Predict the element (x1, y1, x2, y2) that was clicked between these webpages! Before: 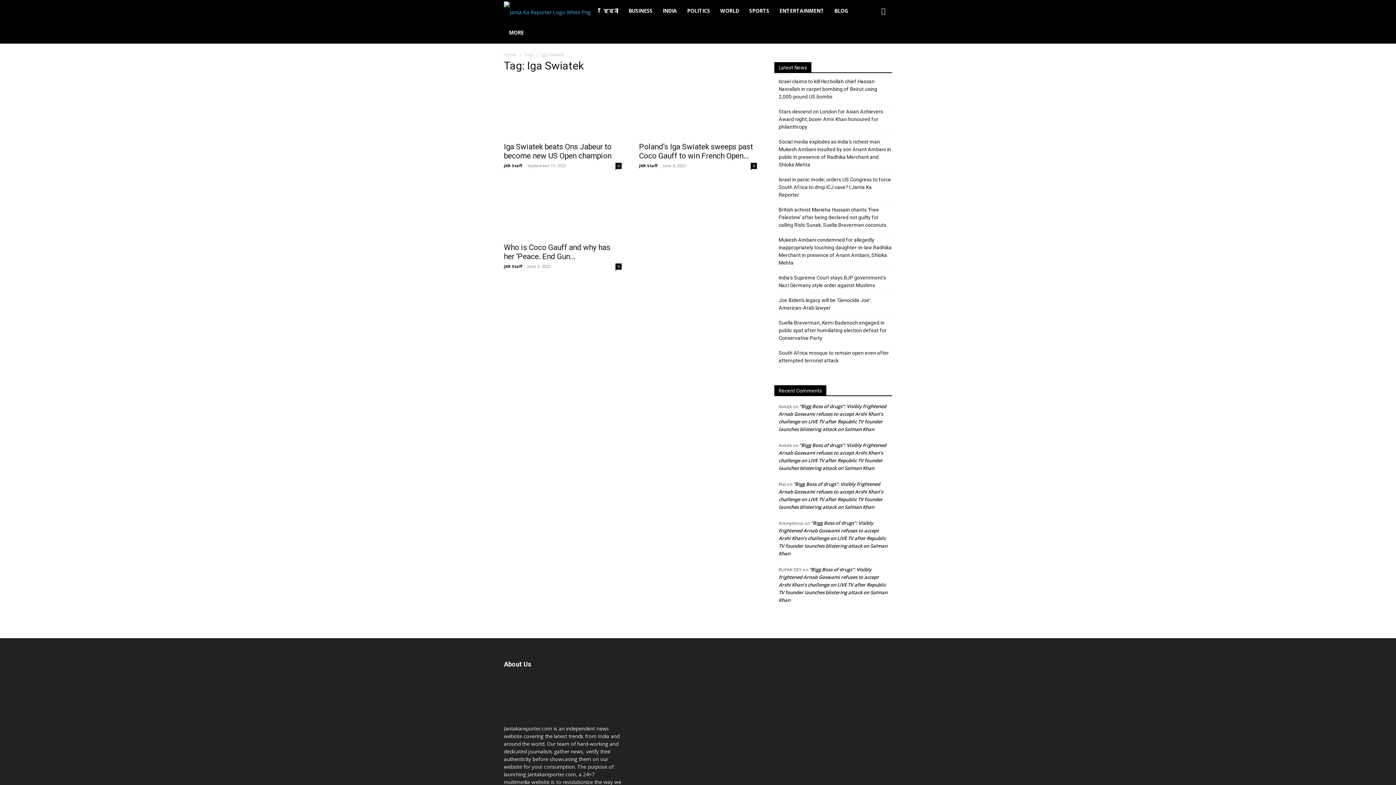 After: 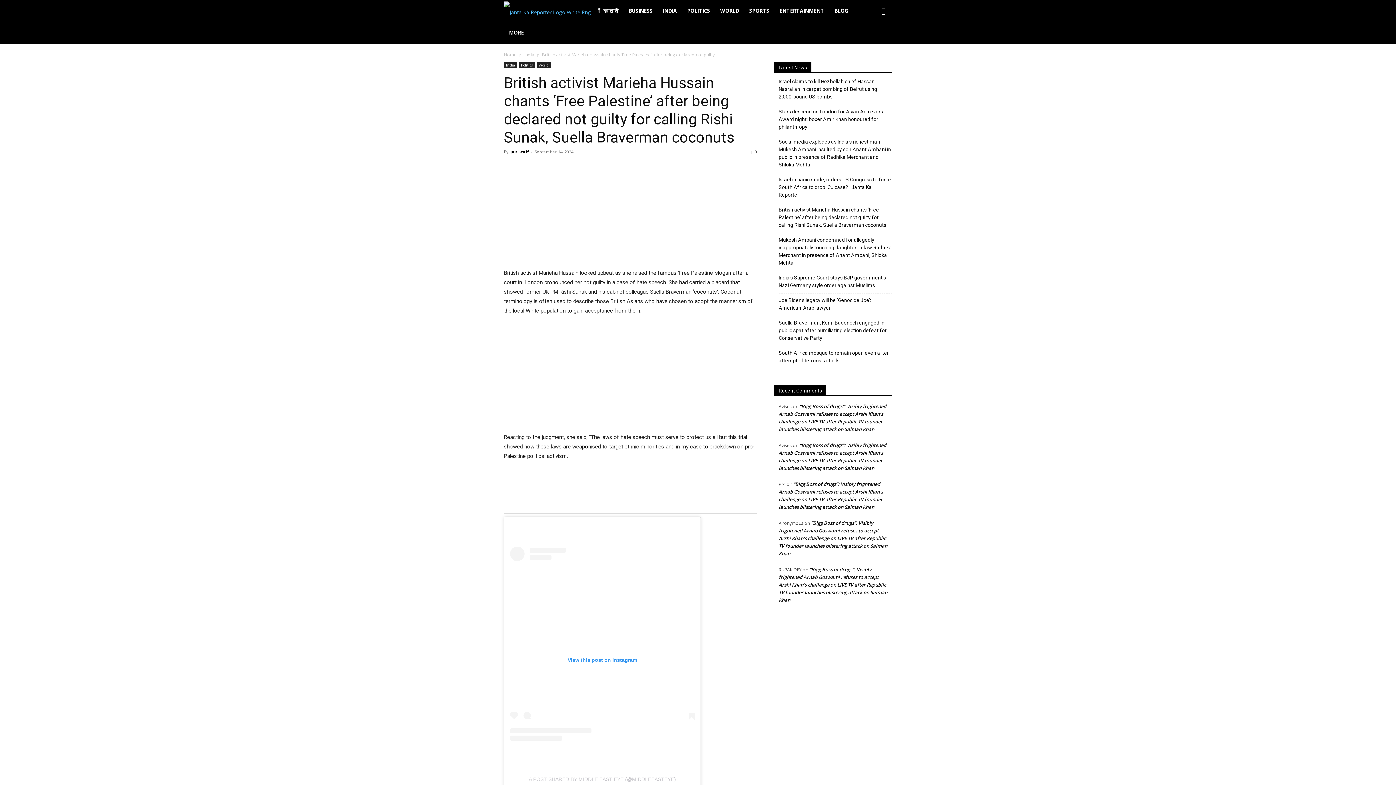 Action: label: British activist Marieha Hussain chants ‘Free Palestine’ after being declared not guilty for calling Rishi Sunak, Suella Braverman coconuts bbox: (778, 206, 892, 229)